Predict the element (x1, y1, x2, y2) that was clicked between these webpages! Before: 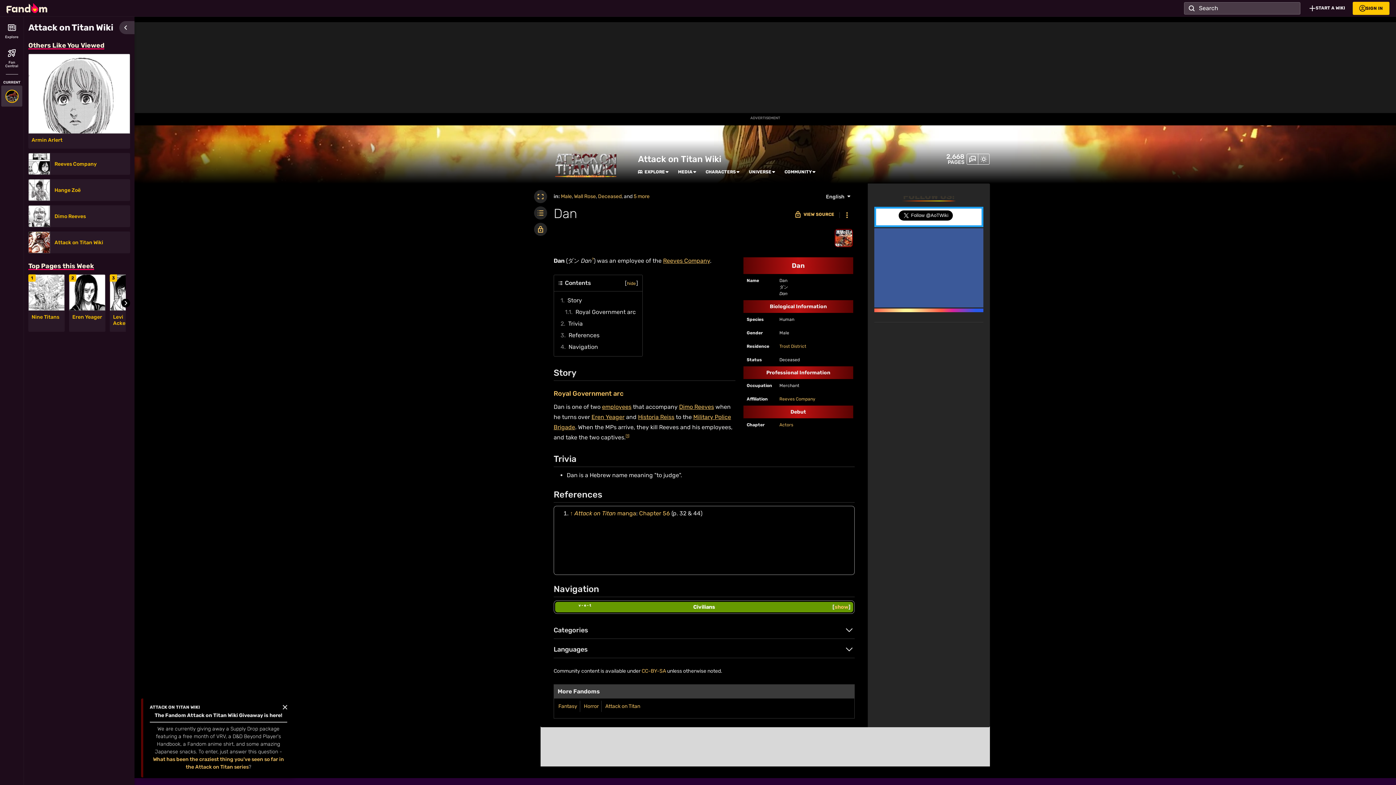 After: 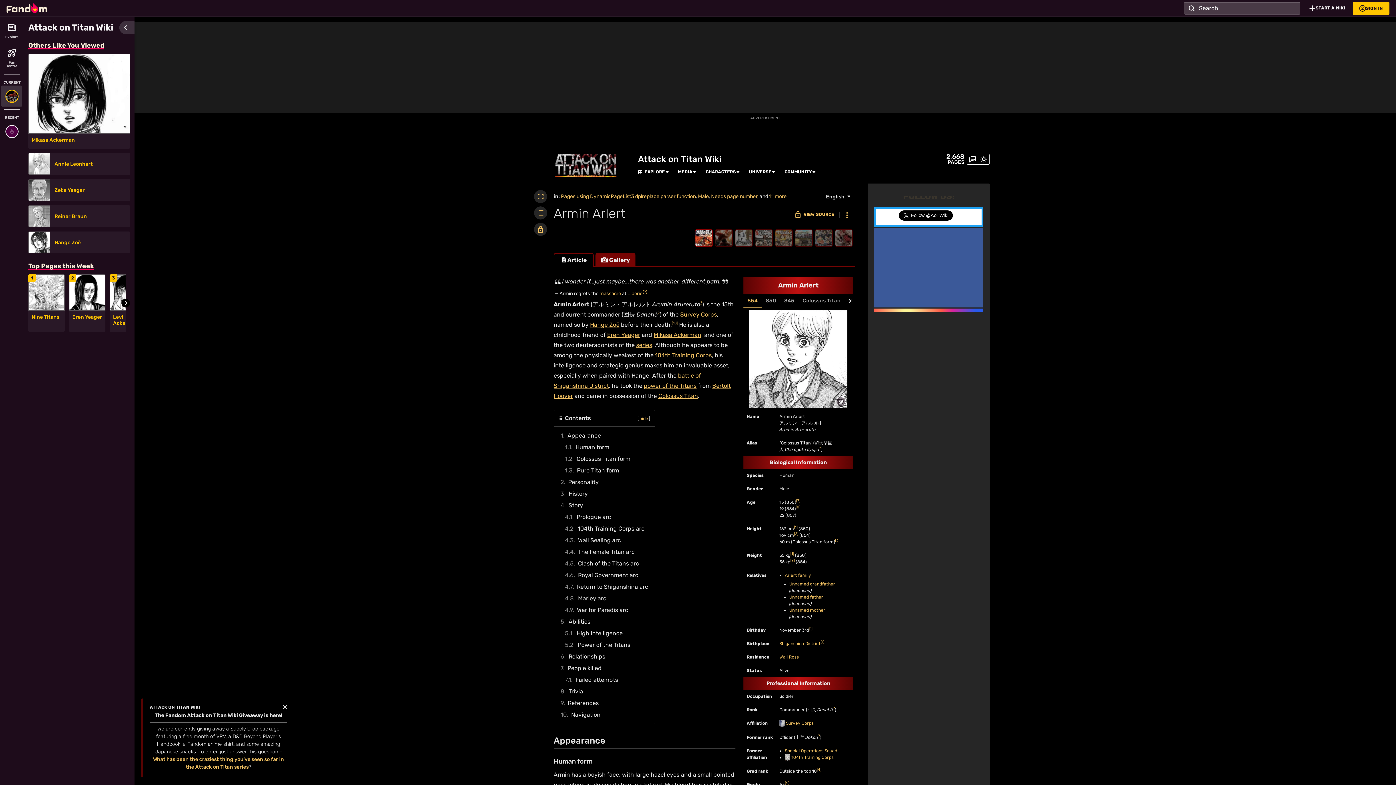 Action: bbox: (28, 53, 130, 133)